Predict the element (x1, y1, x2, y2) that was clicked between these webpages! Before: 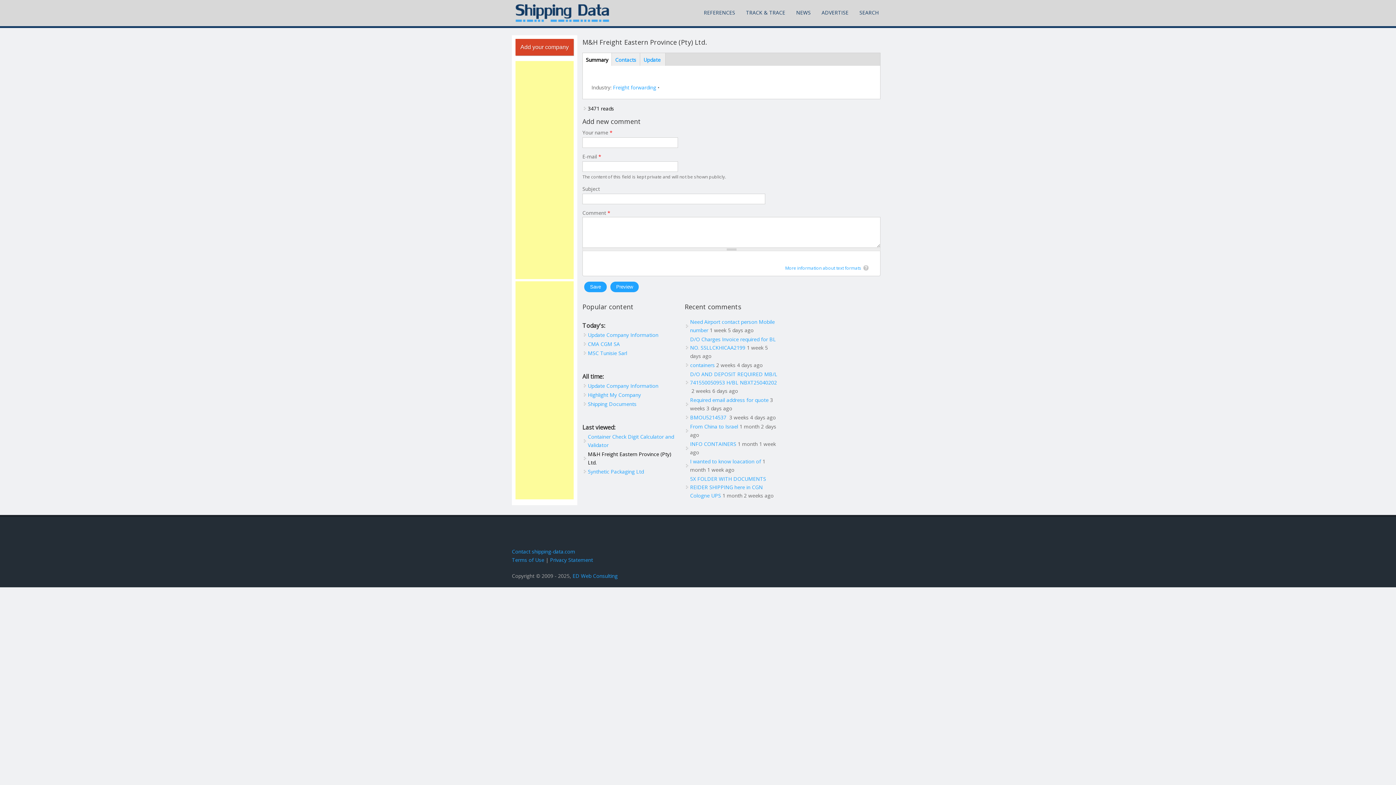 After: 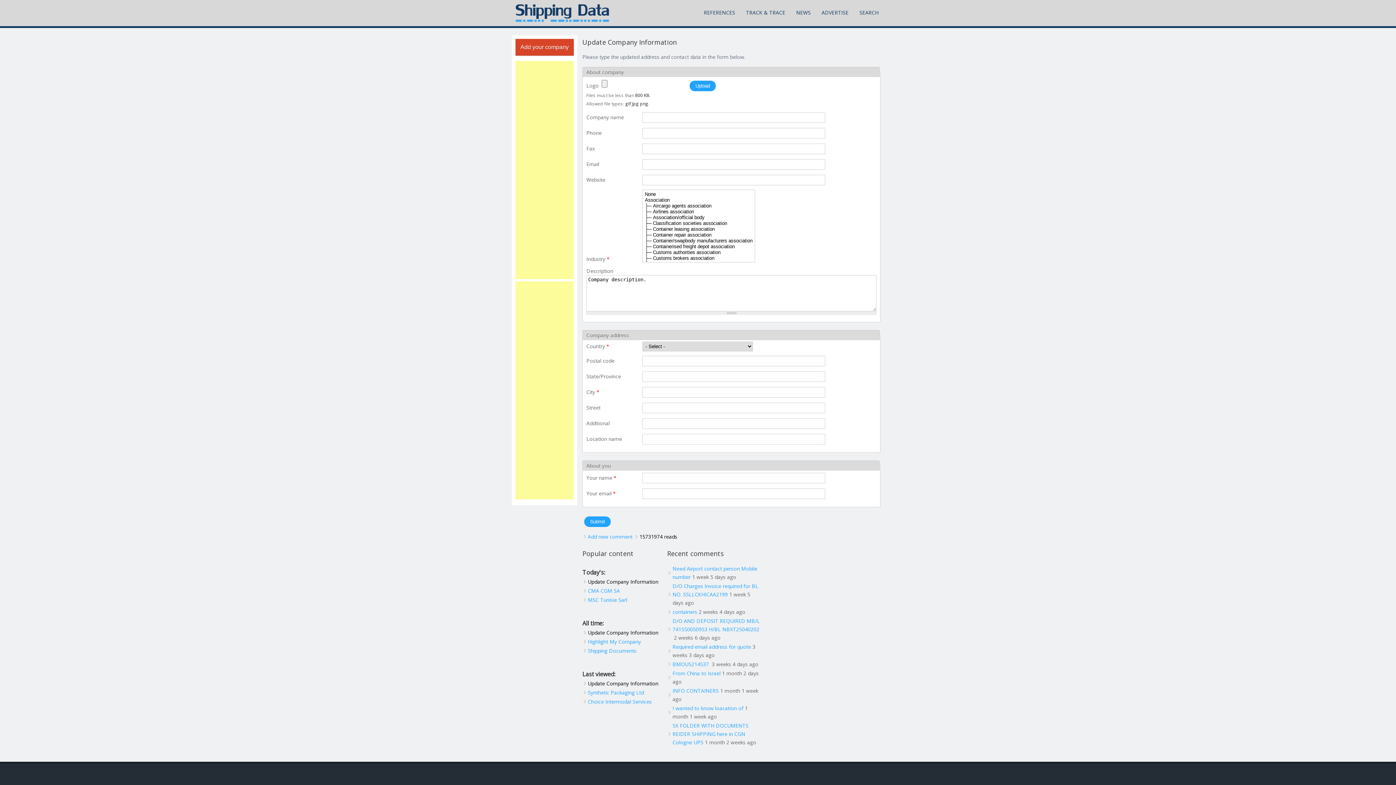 Action: label: Update Company Information bbox: (588, 331, 658, 338)